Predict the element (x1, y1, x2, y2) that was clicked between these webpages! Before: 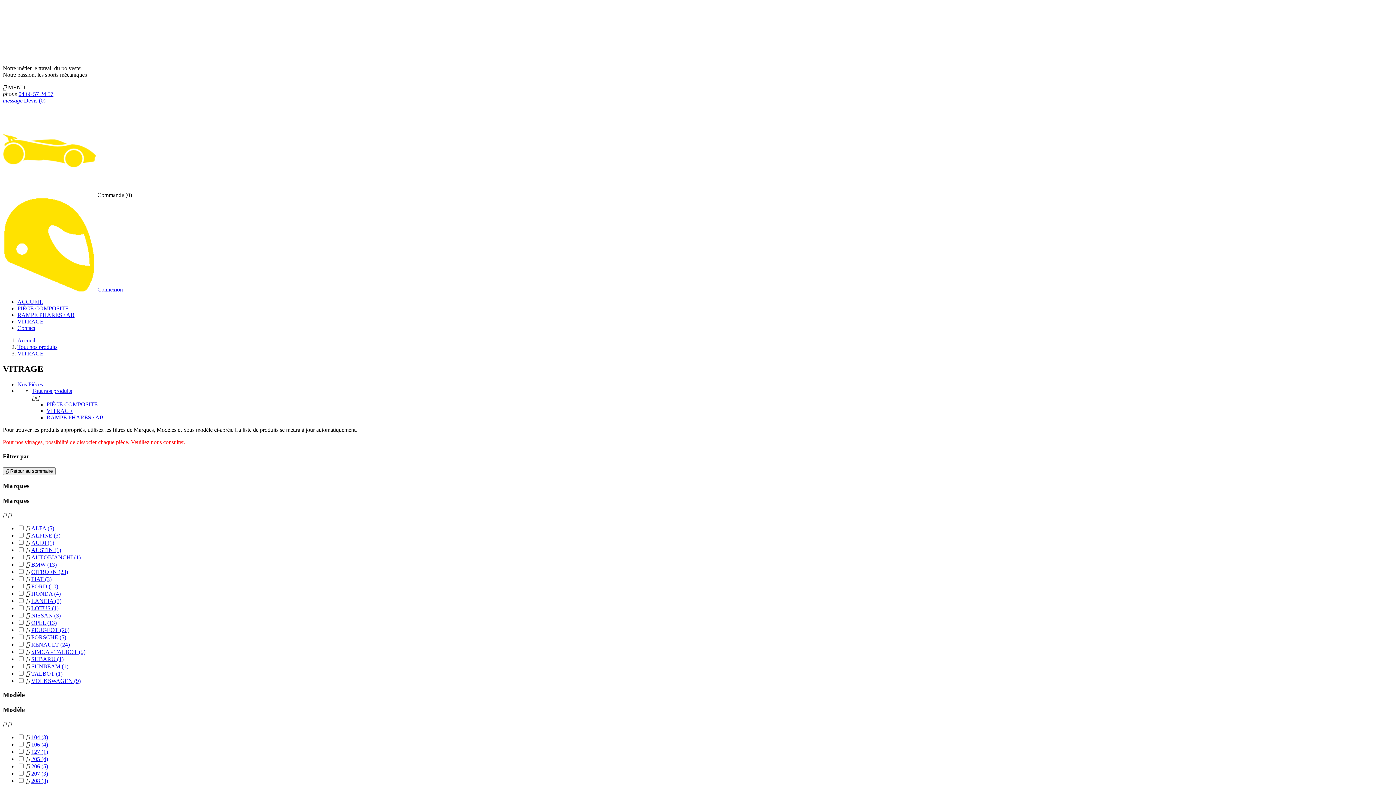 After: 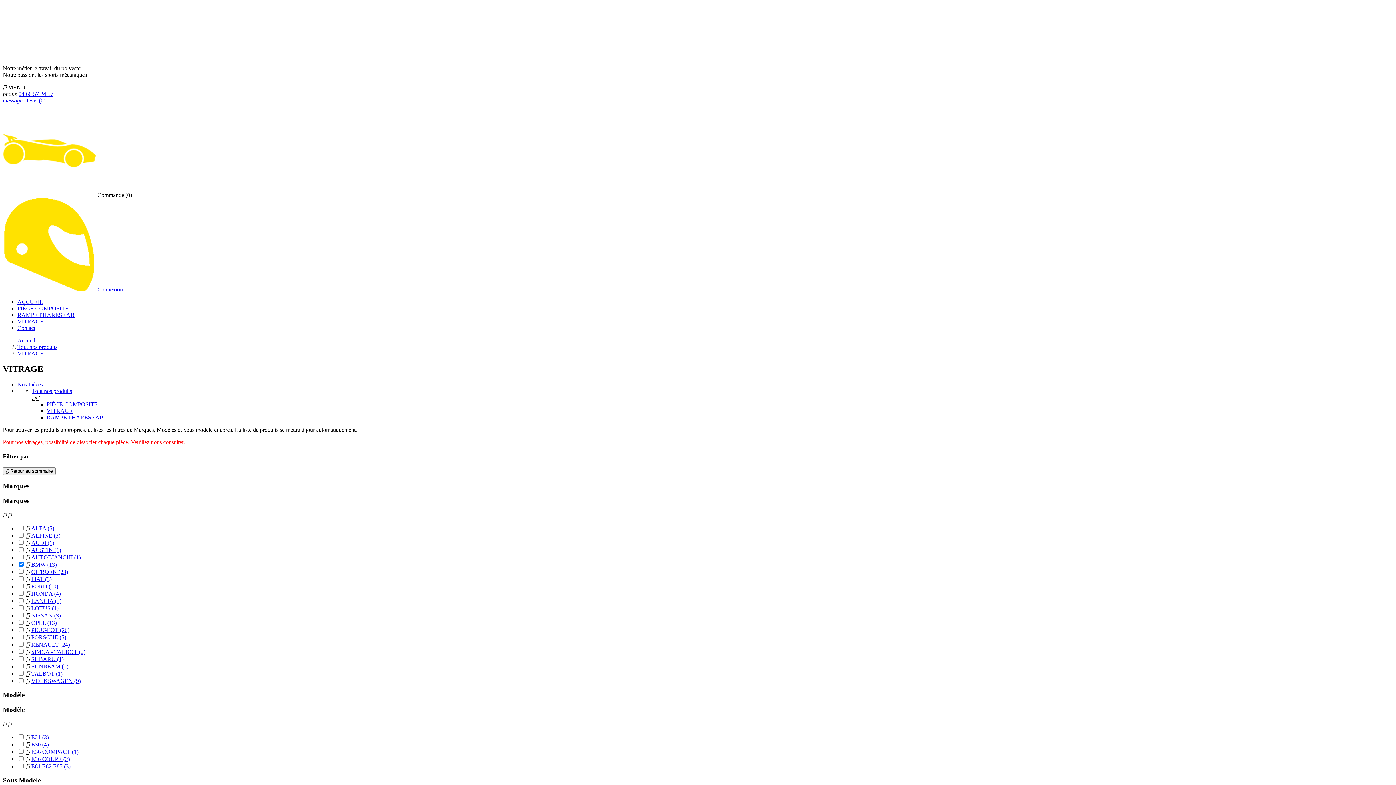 Action: bbox: (31, 561, 56, 567) label: BMW (13)